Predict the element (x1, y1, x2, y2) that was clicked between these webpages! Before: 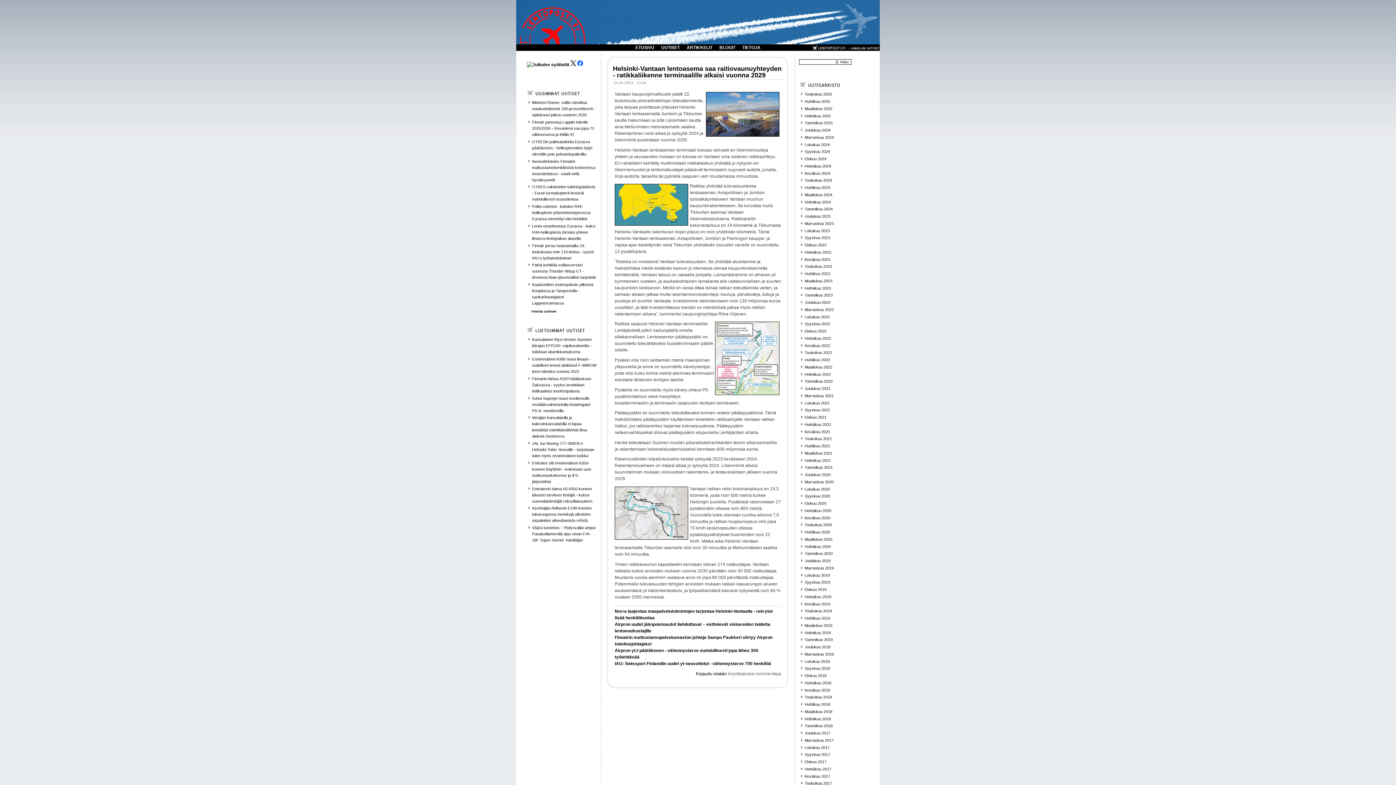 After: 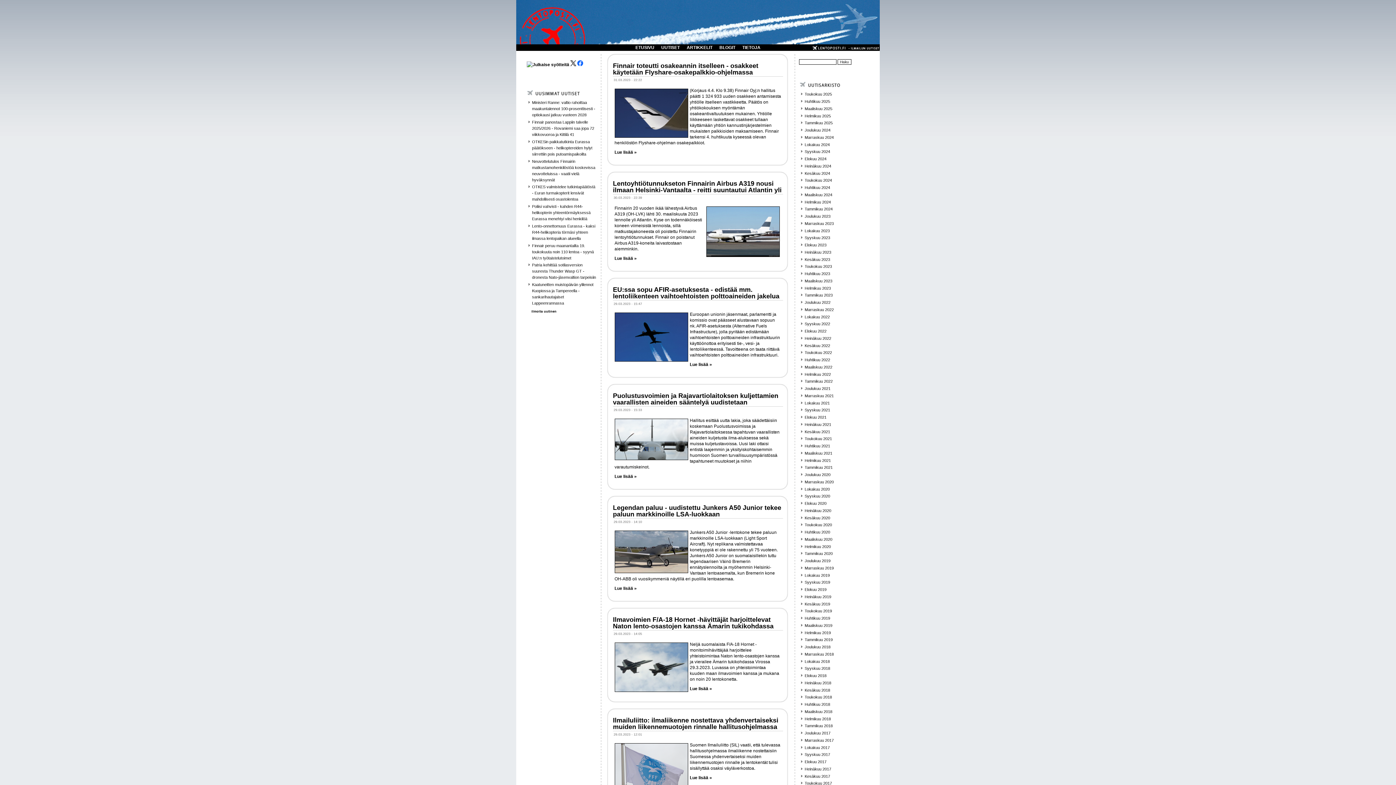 Action: bbox: (804, 278, 832, 283) label: Maaliskuu 2023